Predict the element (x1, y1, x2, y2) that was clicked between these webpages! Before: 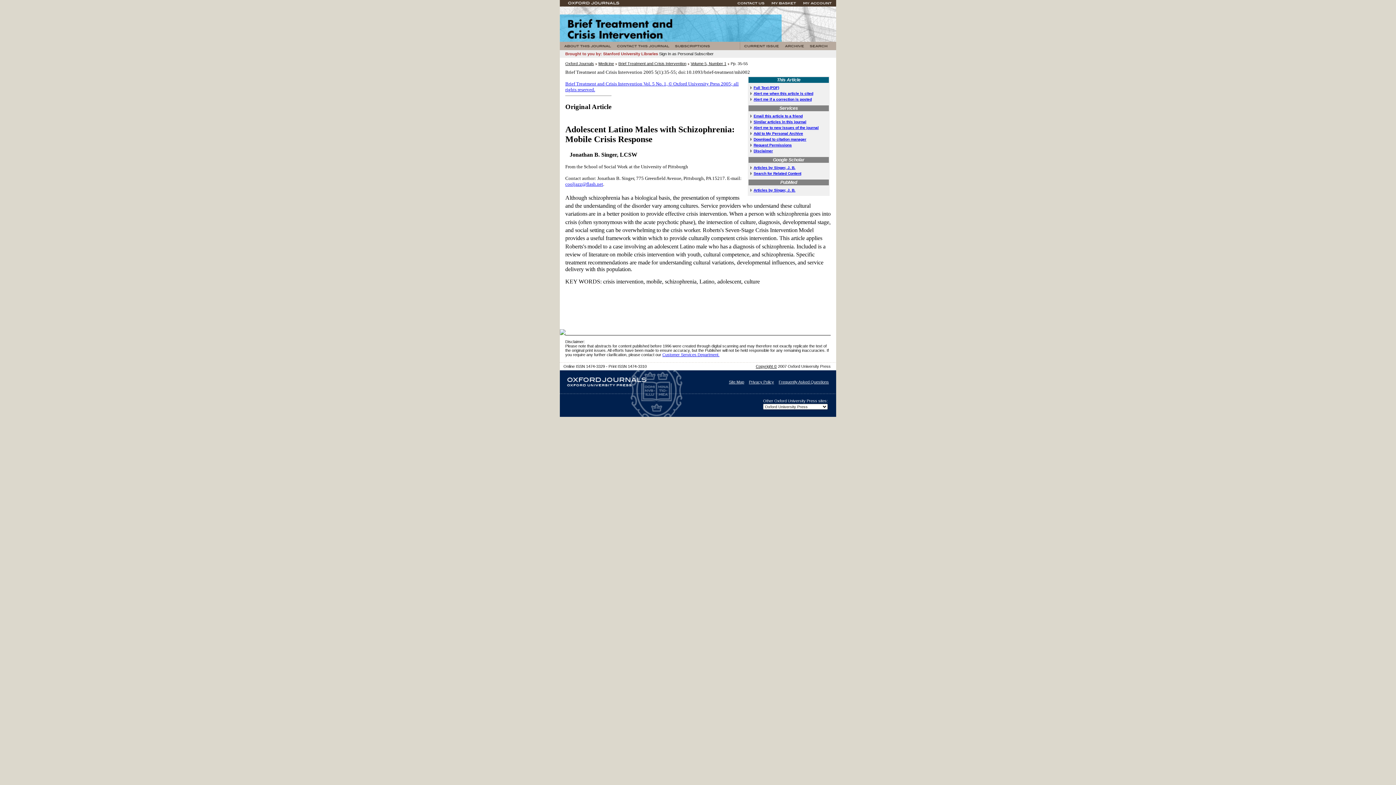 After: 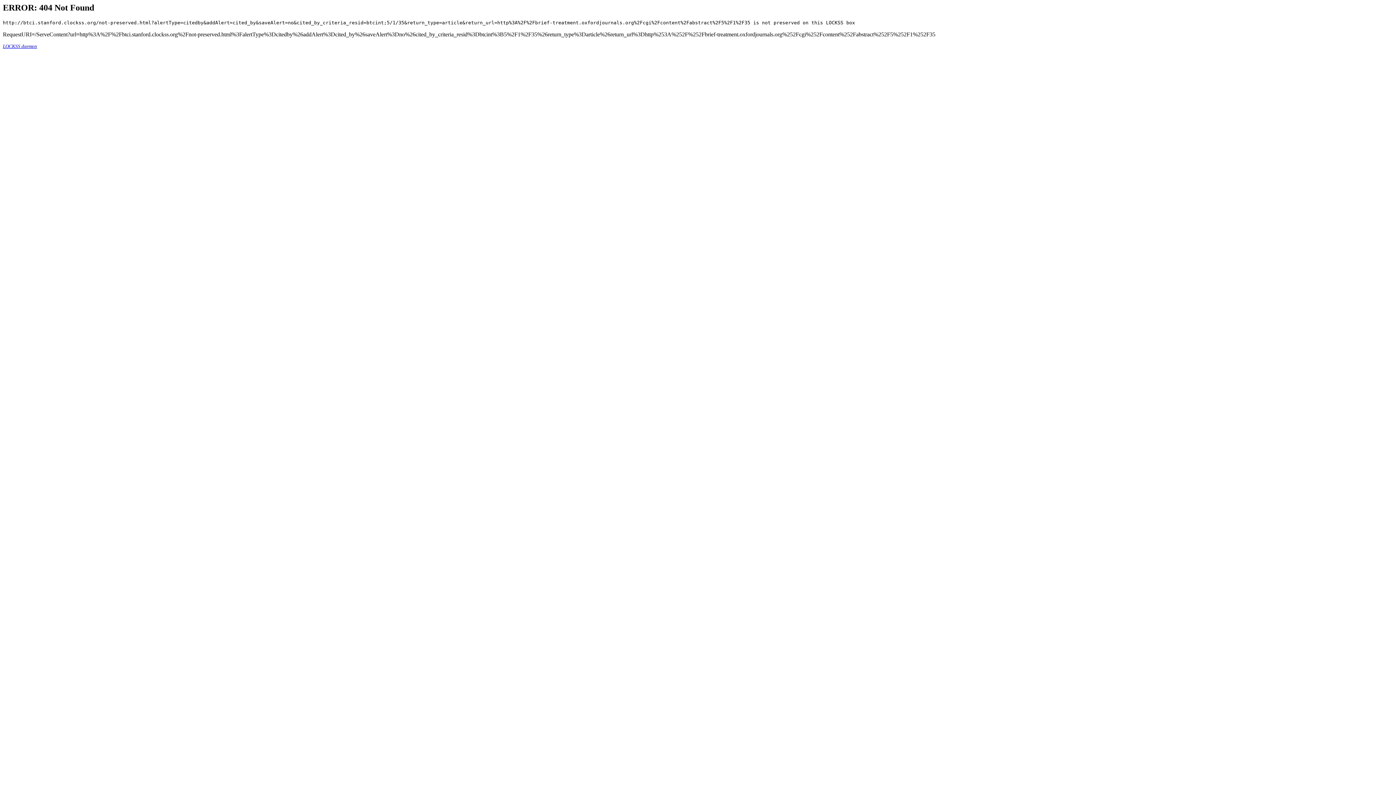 Action: label: Alert me when this article is cited bbox: (753, 91, 813, 95)